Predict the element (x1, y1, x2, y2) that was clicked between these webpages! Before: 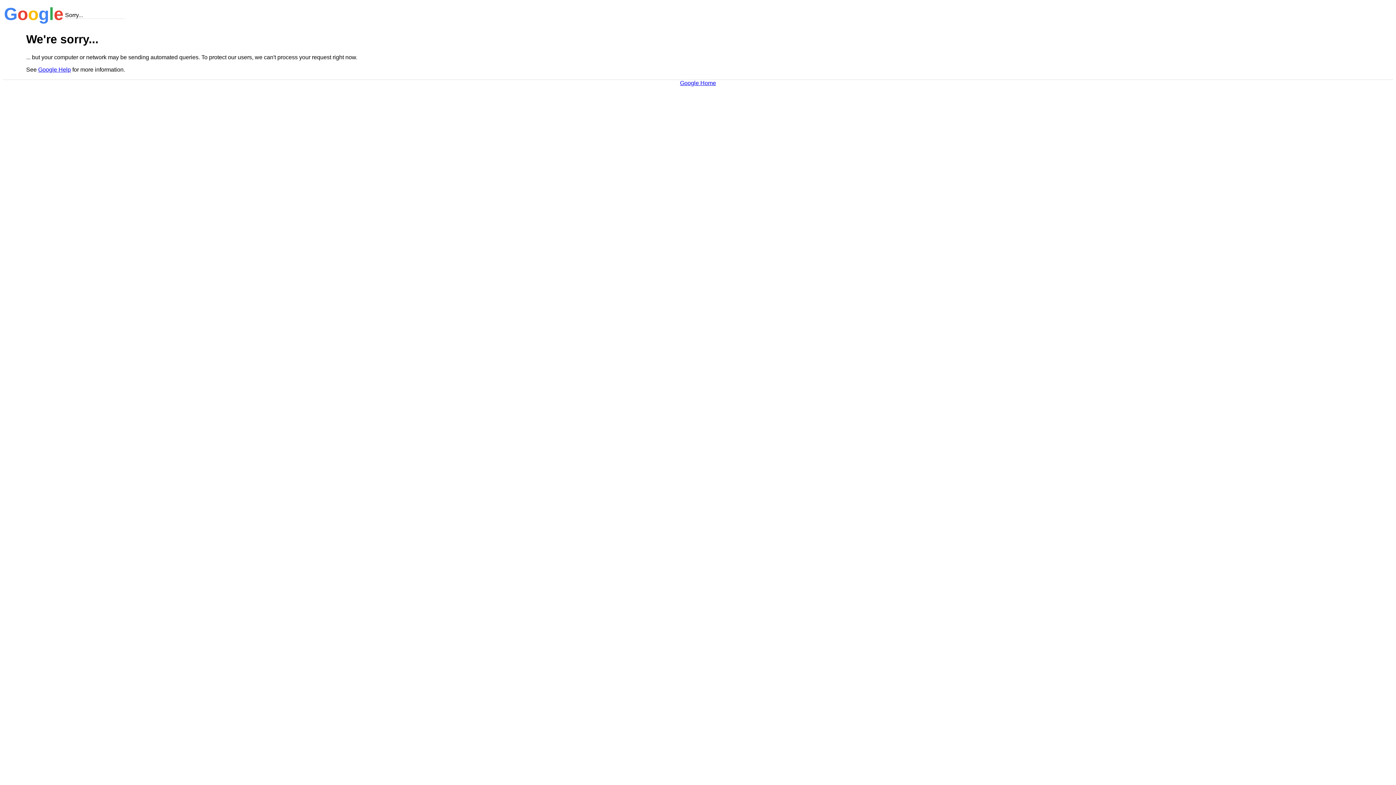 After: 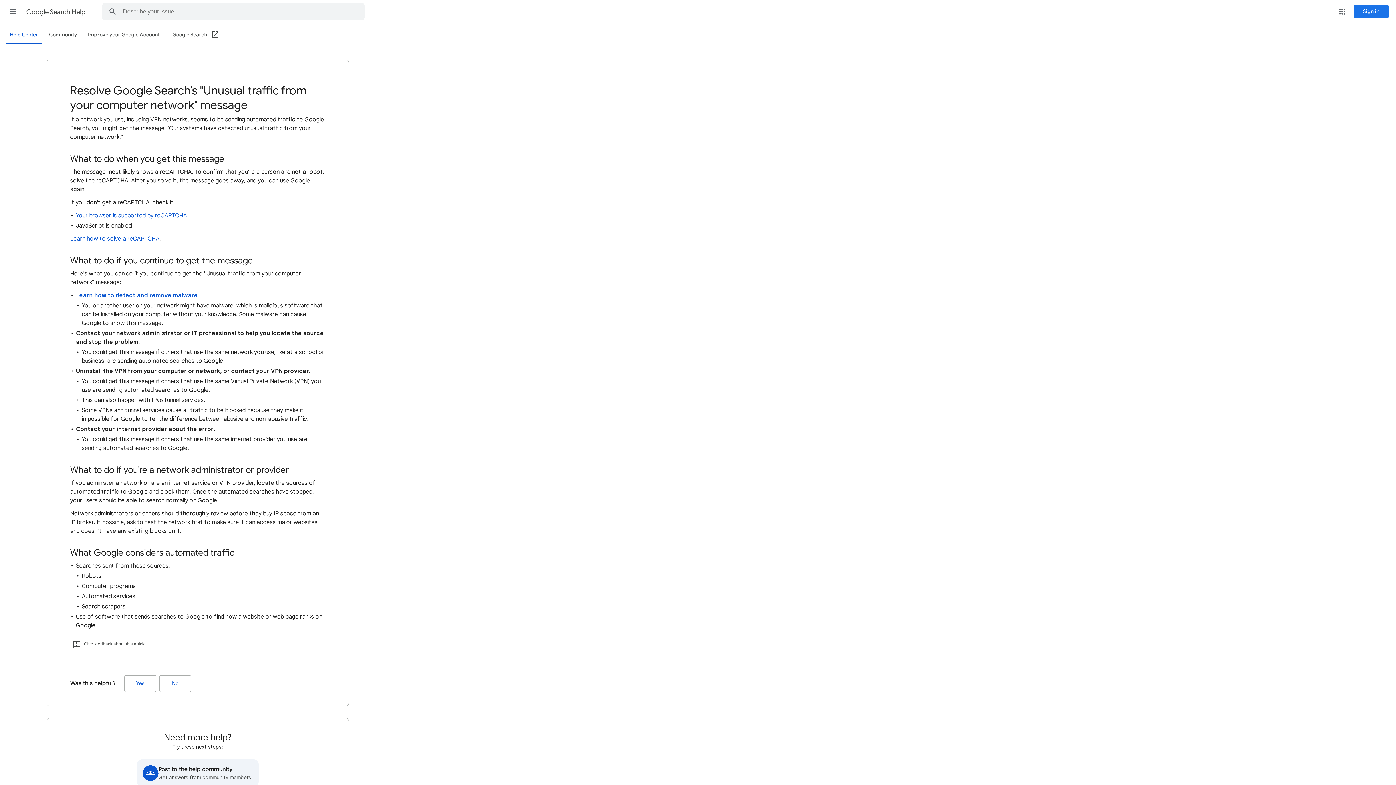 Action: label: Google Help bbox: (38, 66, 70, 72)